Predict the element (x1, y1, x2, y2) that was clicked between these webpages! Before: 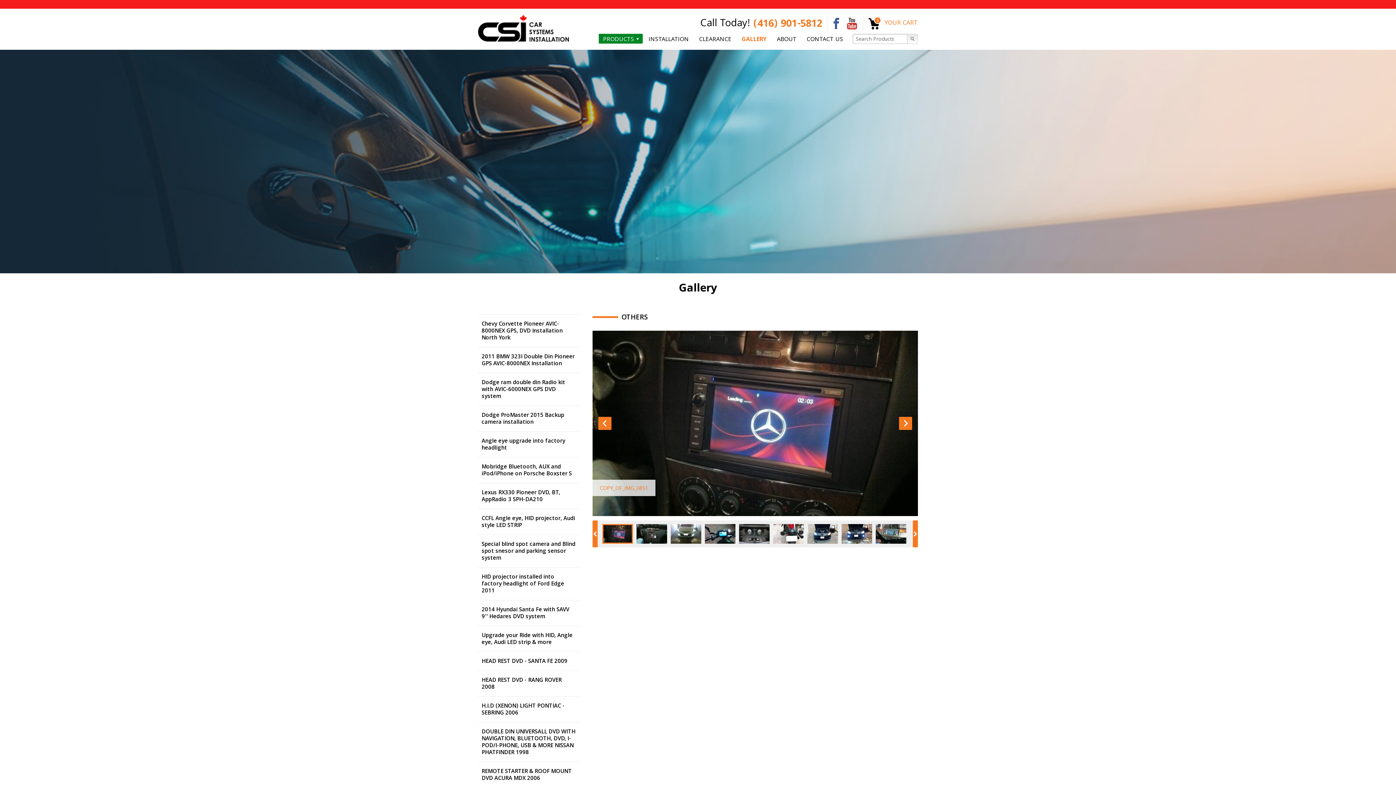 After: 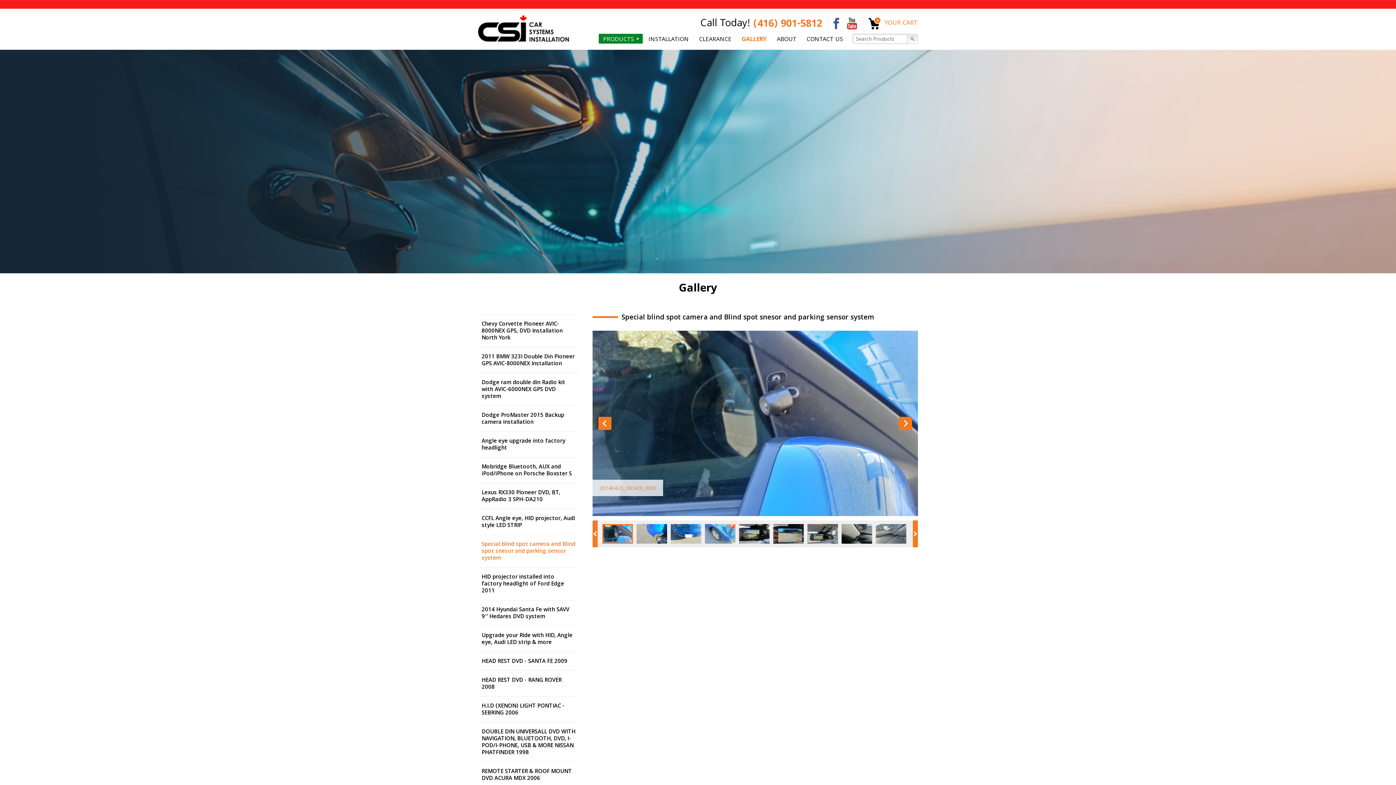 Action: label: Special blind spot camera and Blind spot snesor and parking sensor system bbox: (478, 535, 579, 567)